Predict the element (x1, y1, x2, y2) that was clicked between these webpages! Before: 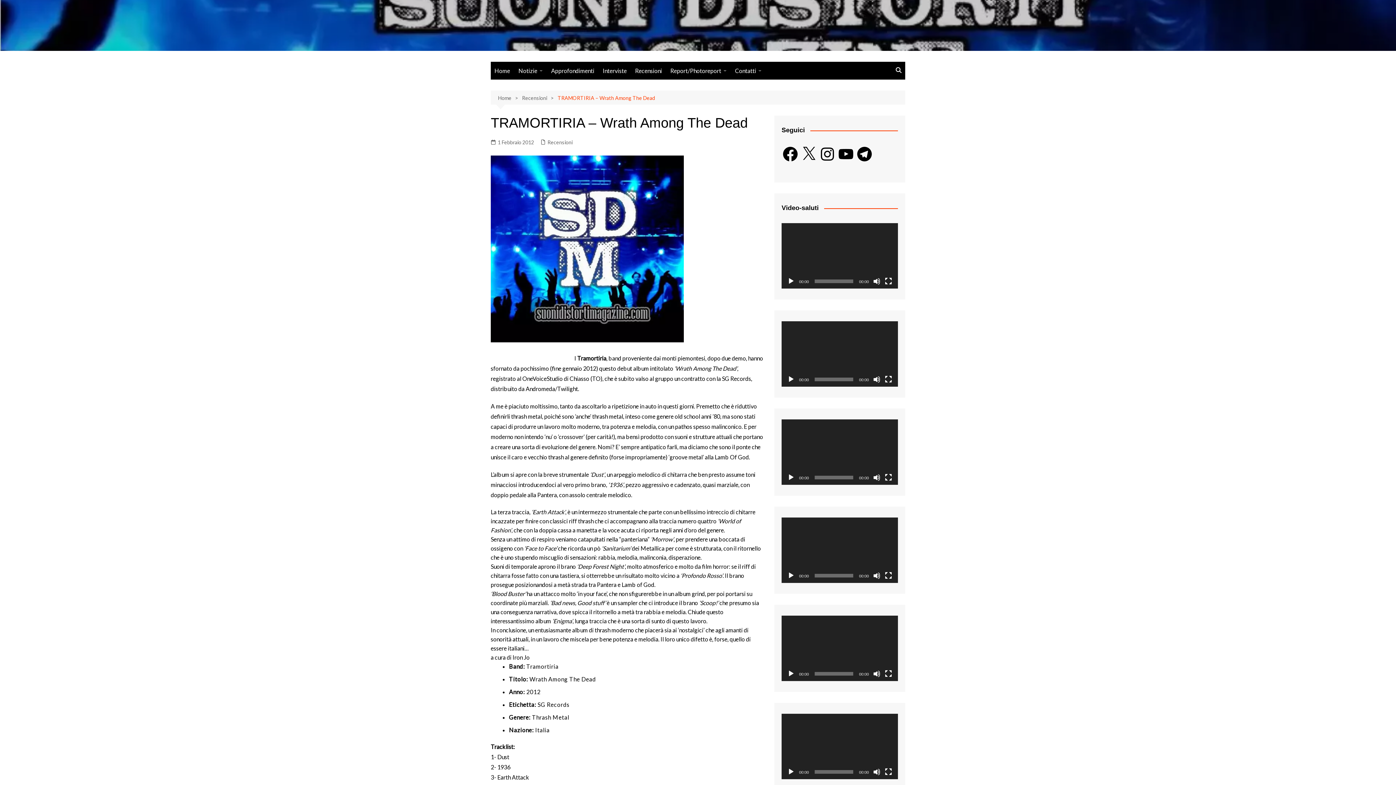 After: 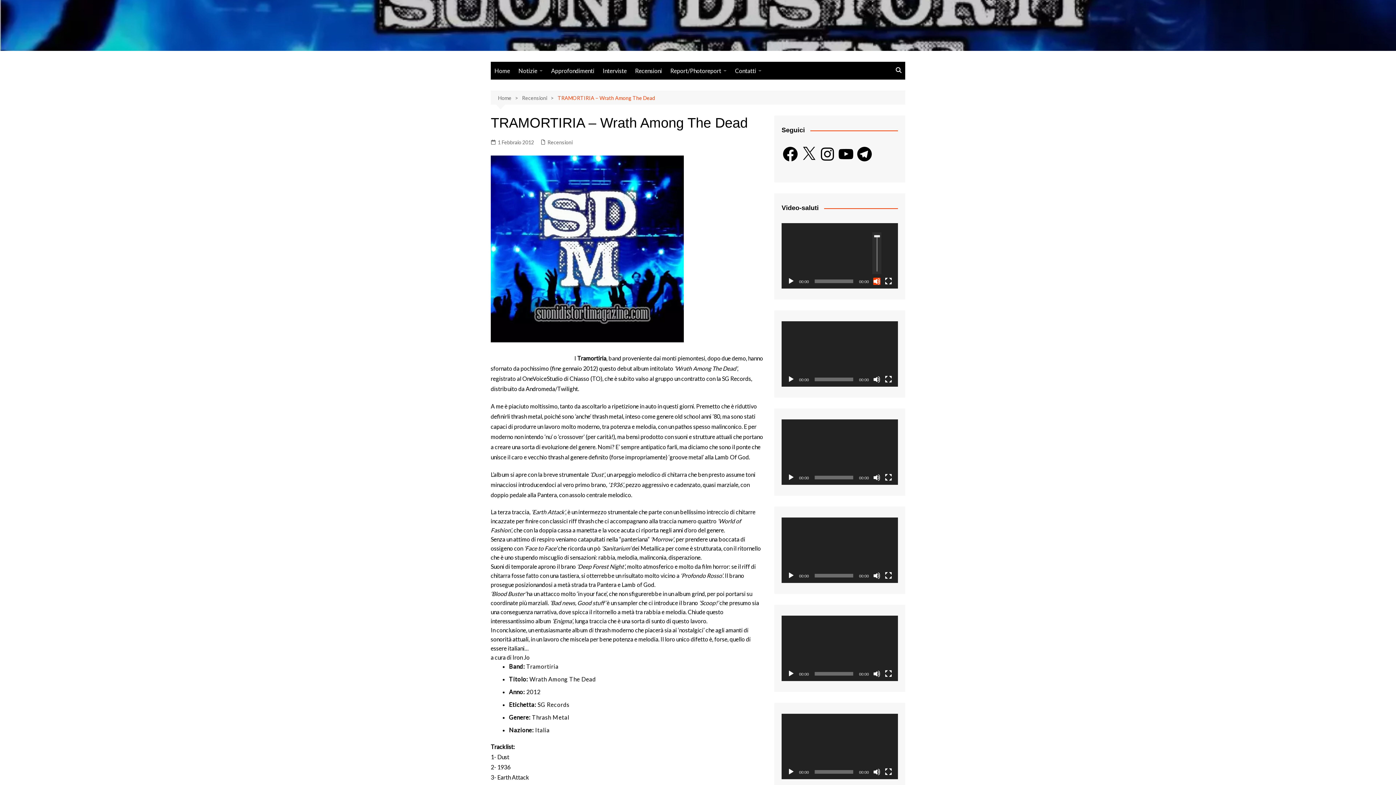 Action: bbox: (873, 277, 880, 285) label: Muto